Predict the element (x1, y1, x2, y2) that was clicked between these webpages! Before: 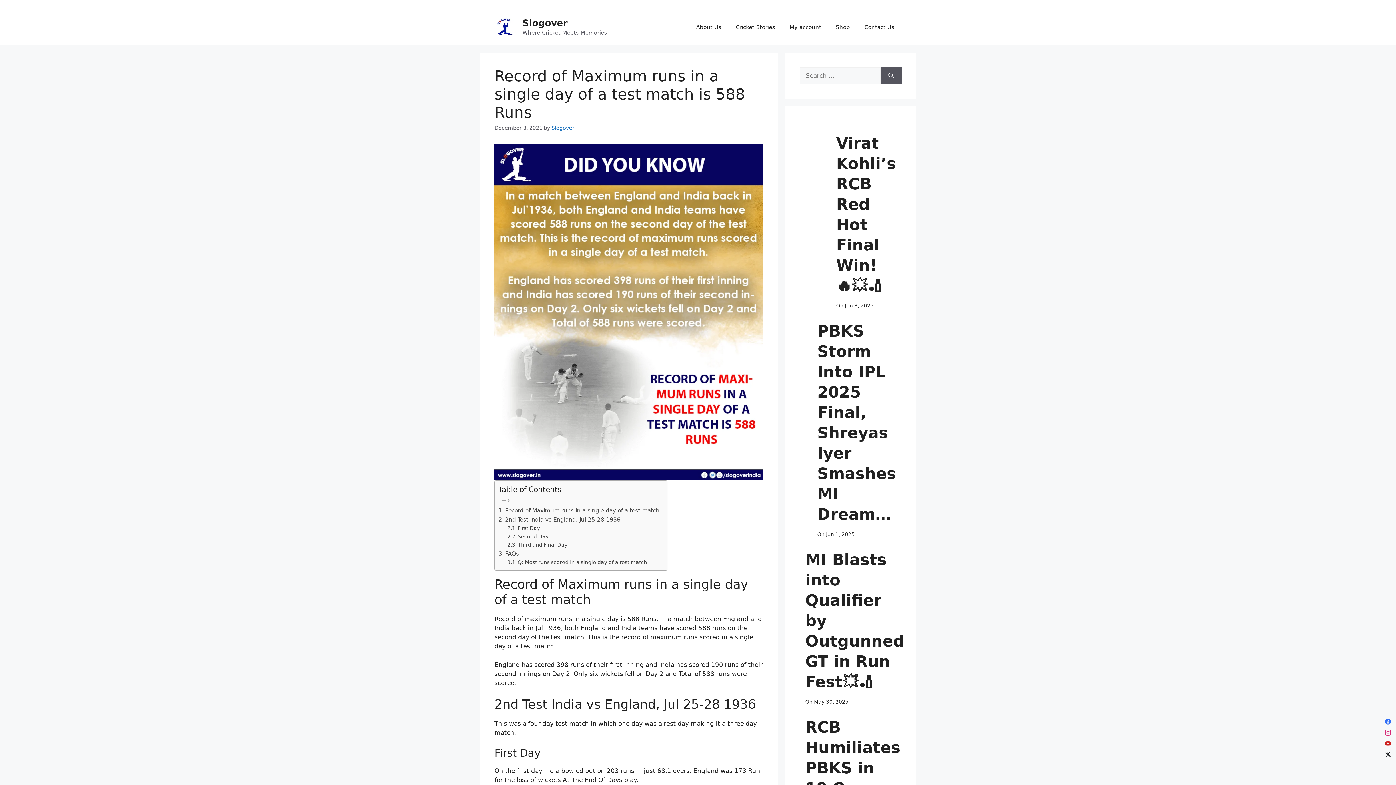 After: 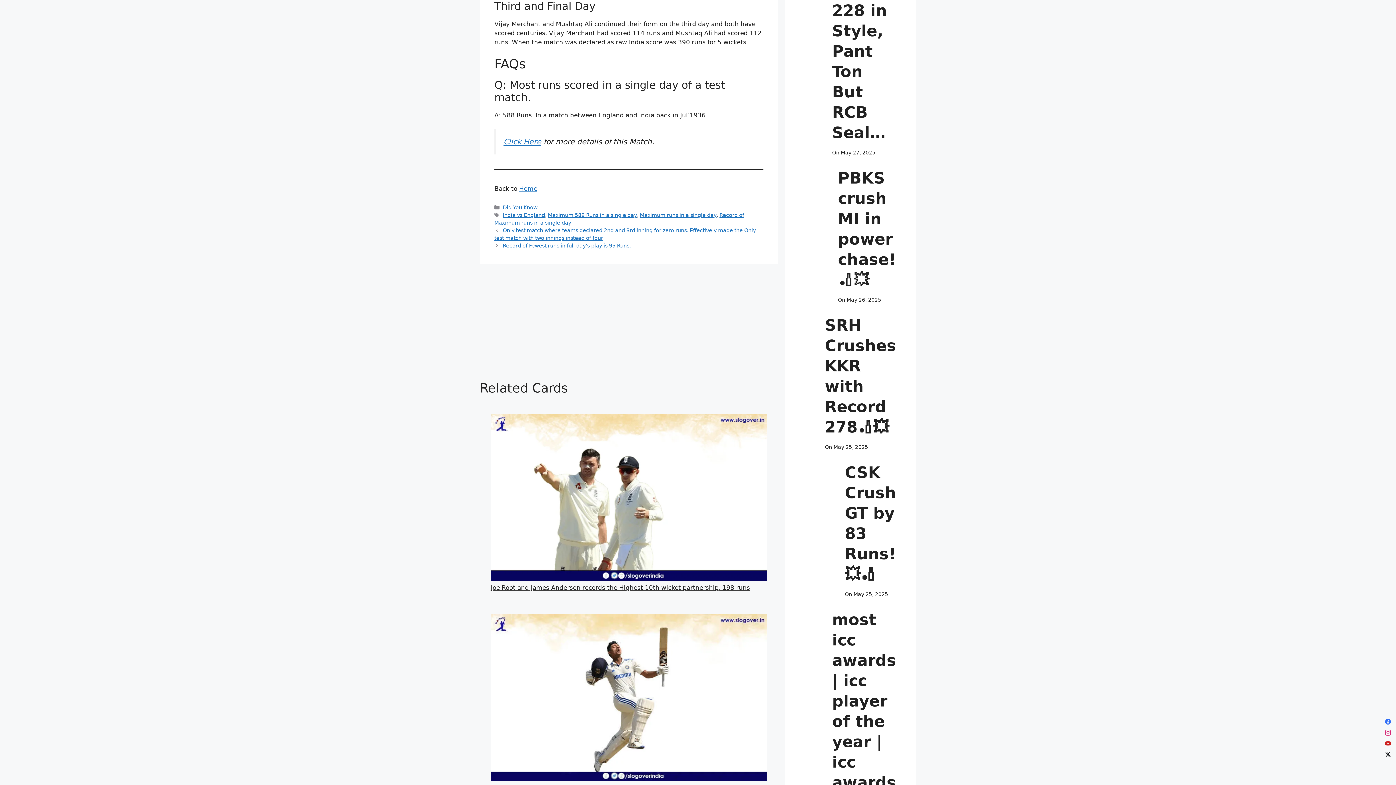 Action: label: Third and Final Day bbox: (507, 541, 567, 549)